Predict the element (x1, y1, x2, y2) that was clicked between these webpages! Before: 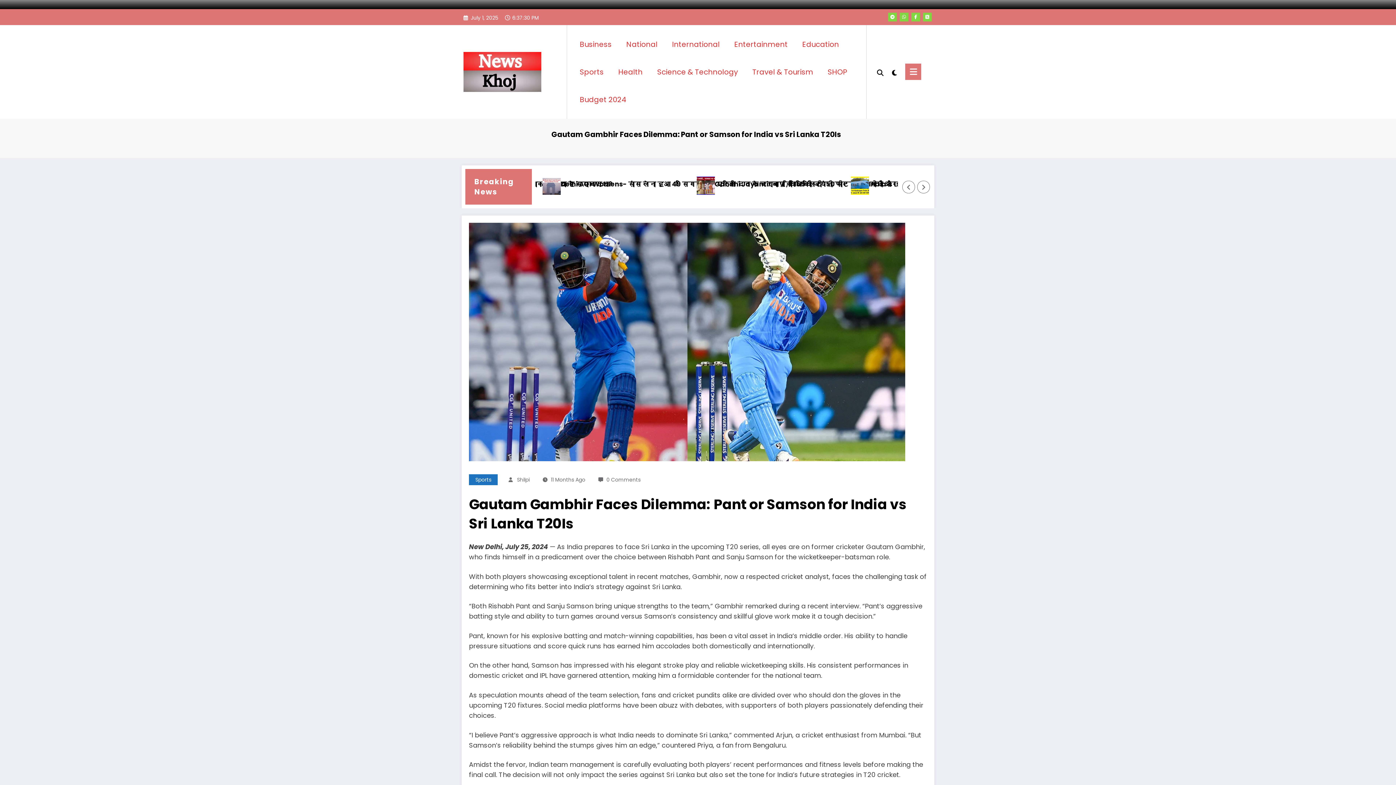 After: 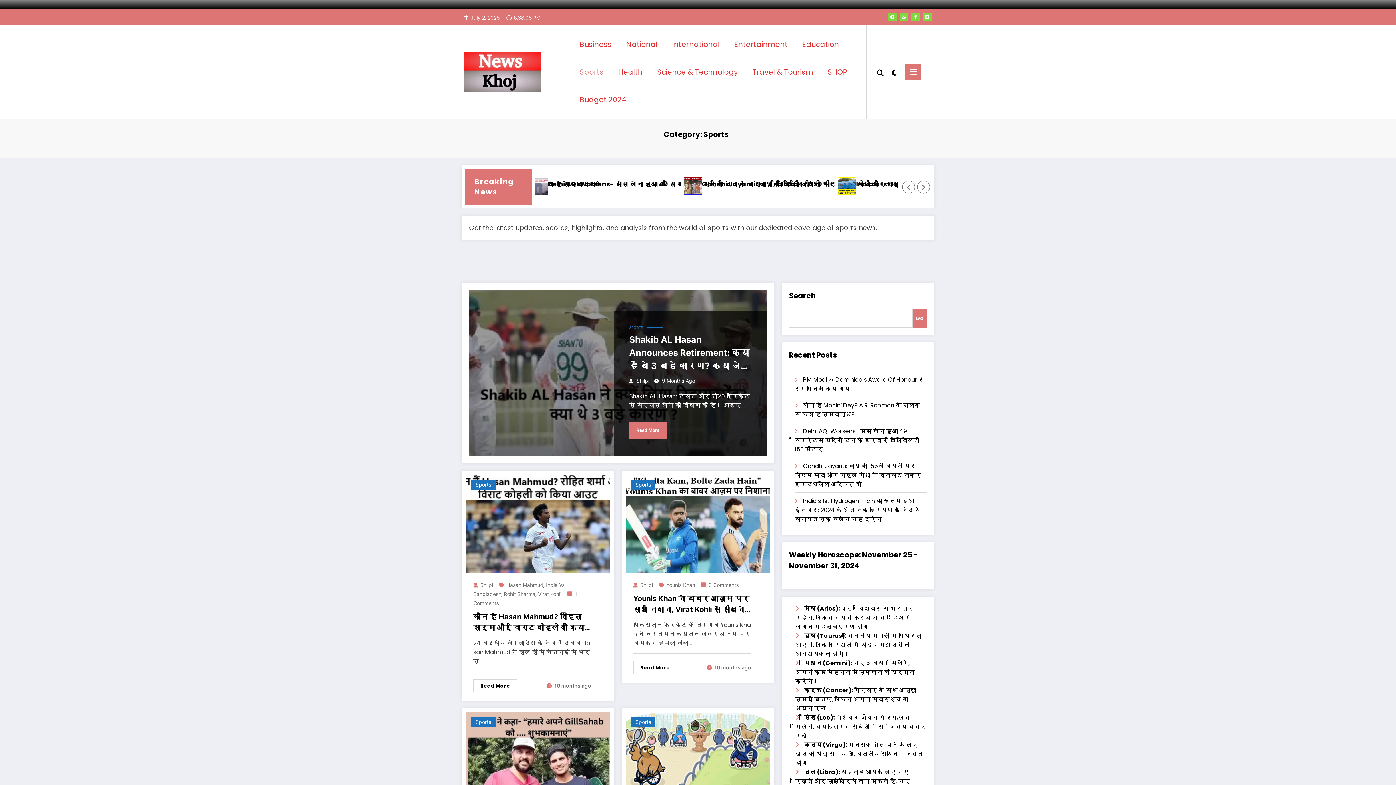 Action: bbox: (572, 59, 611, 83) label: Sports